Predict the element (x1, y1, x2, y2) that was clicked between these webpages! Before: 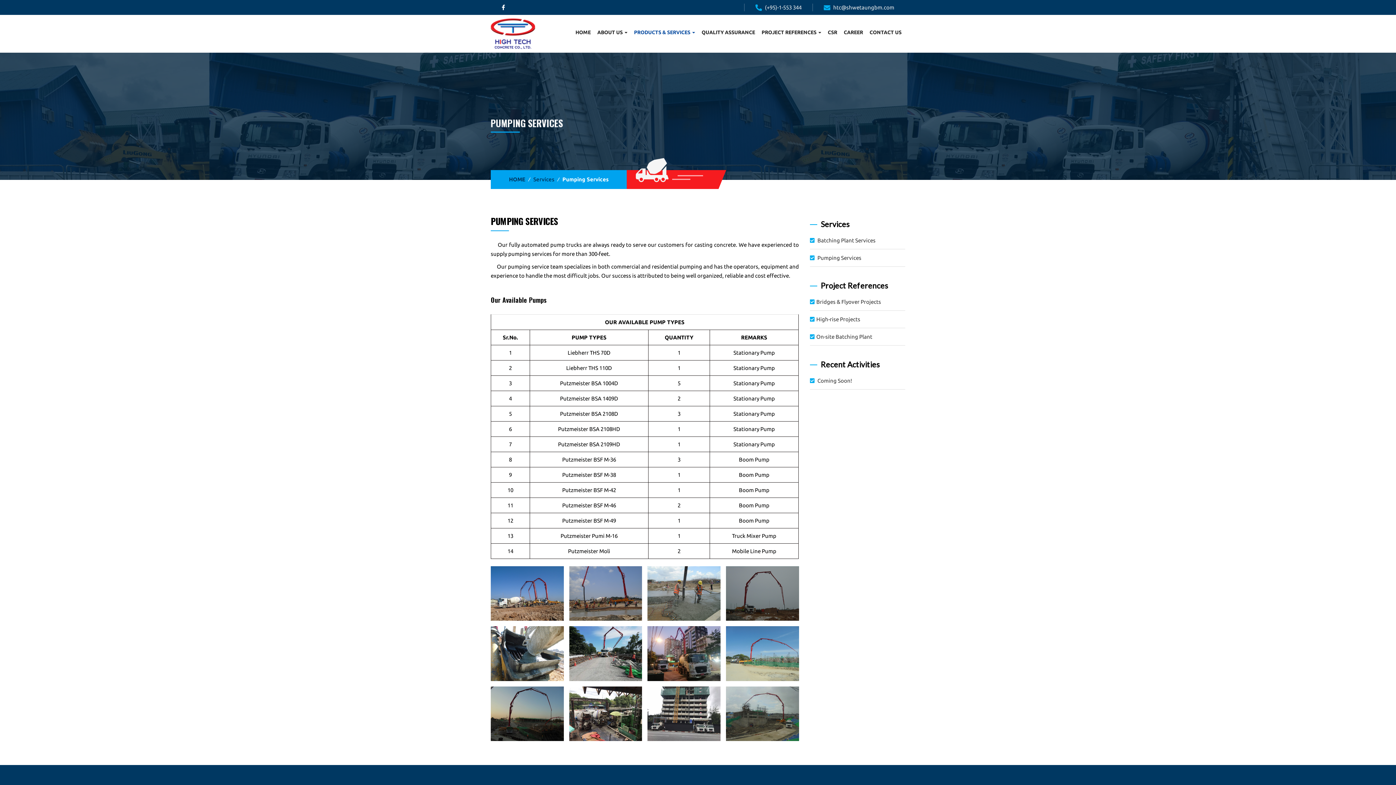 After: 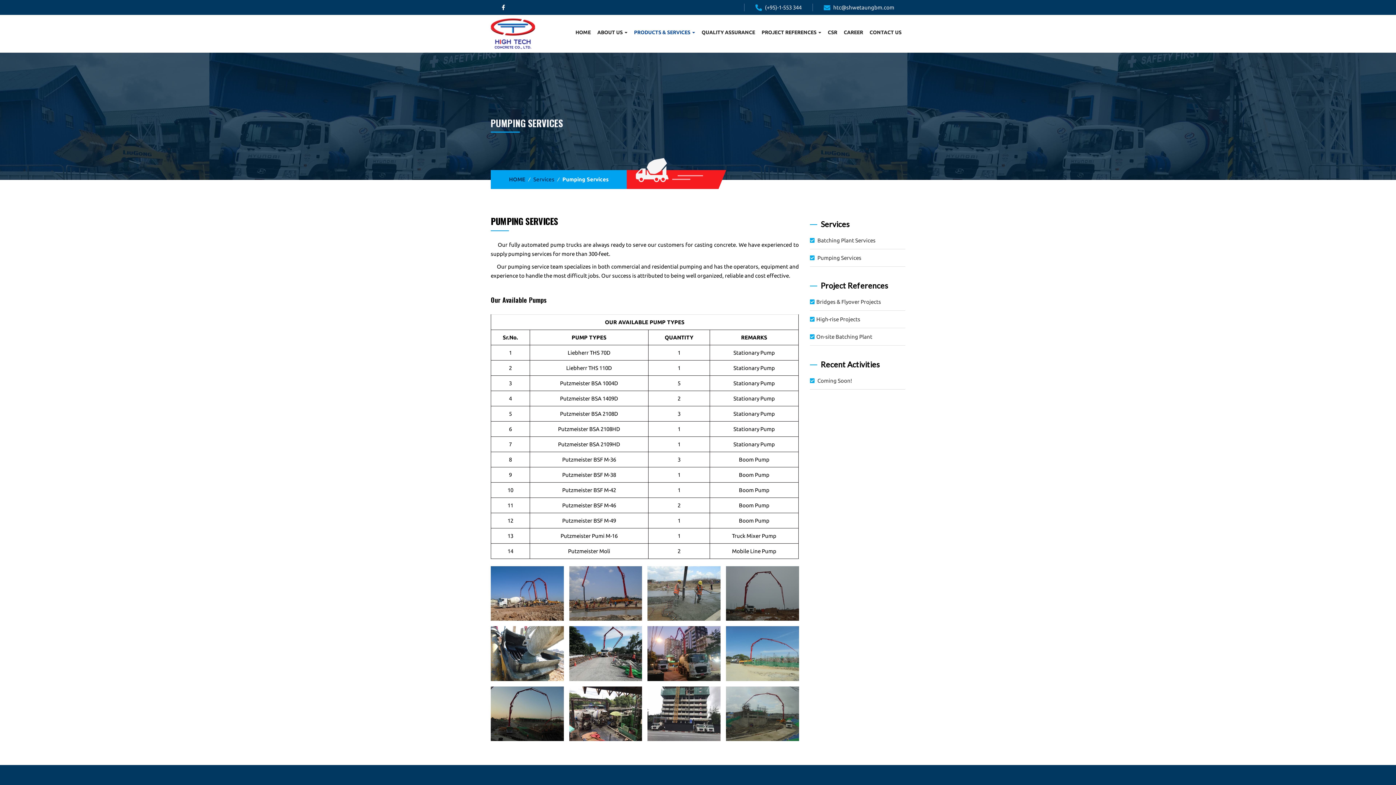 Action: label:  htc@shwetaungbm.com bbox: (812, 3, 905, 11)